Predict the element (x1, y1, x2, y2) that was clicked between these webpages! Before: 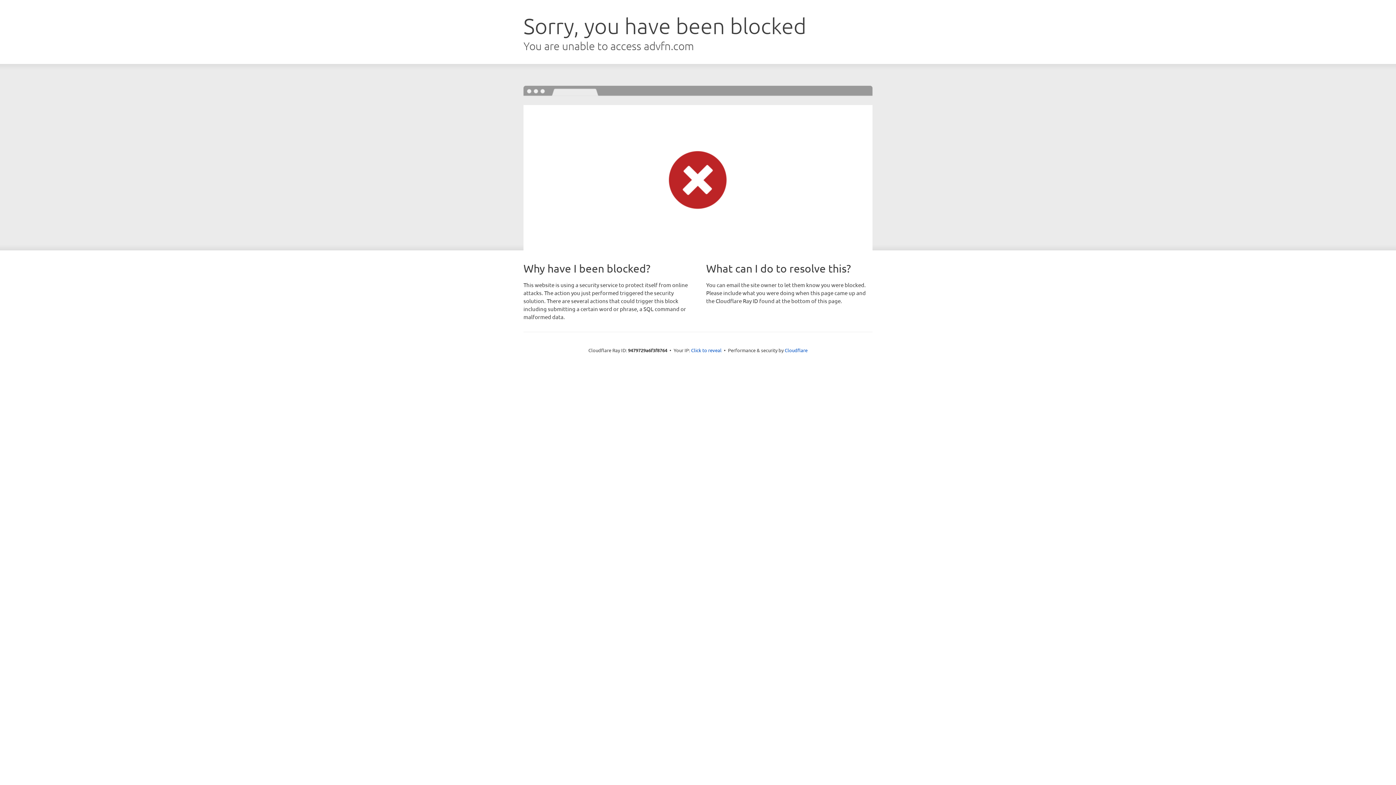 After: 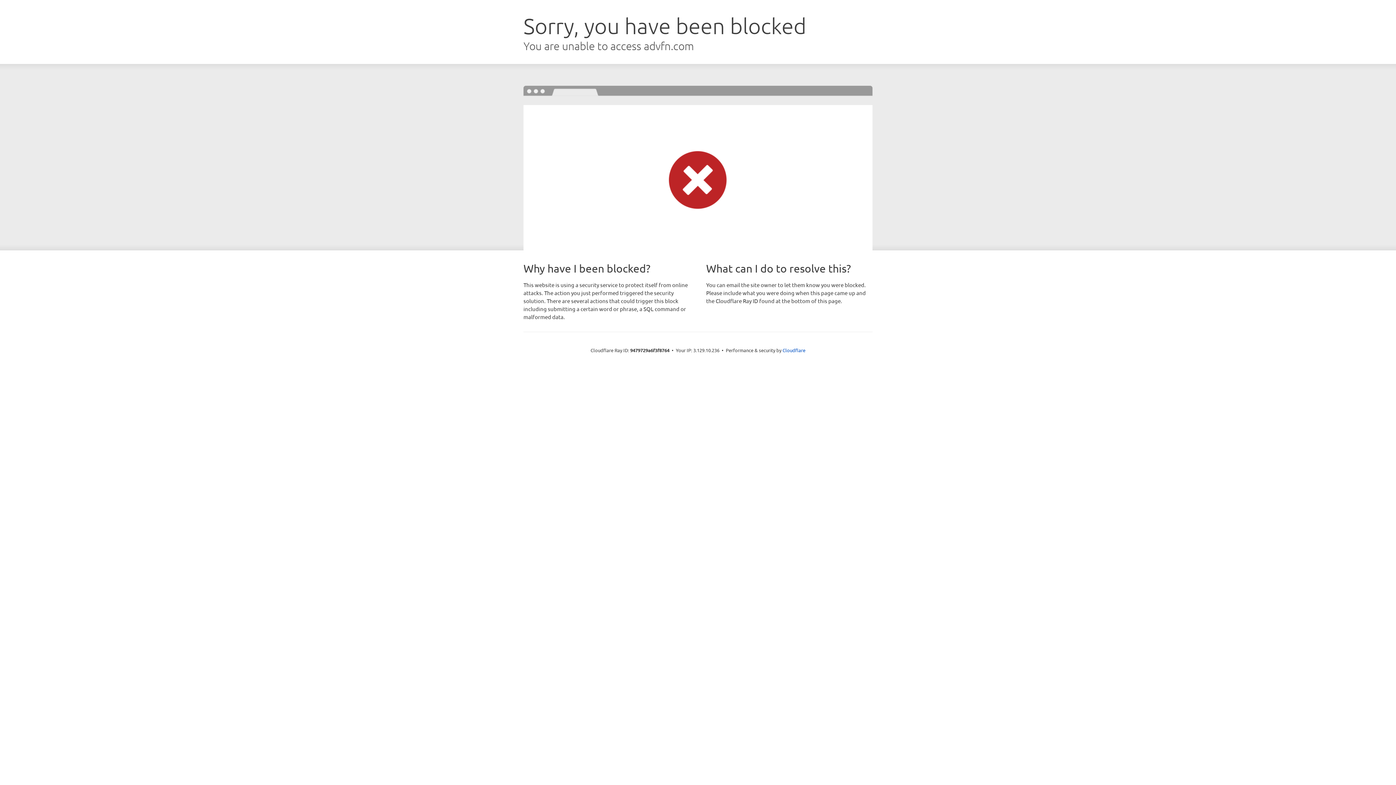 Action: label: Click to reveal bbox: (691, 346, 721, 353)